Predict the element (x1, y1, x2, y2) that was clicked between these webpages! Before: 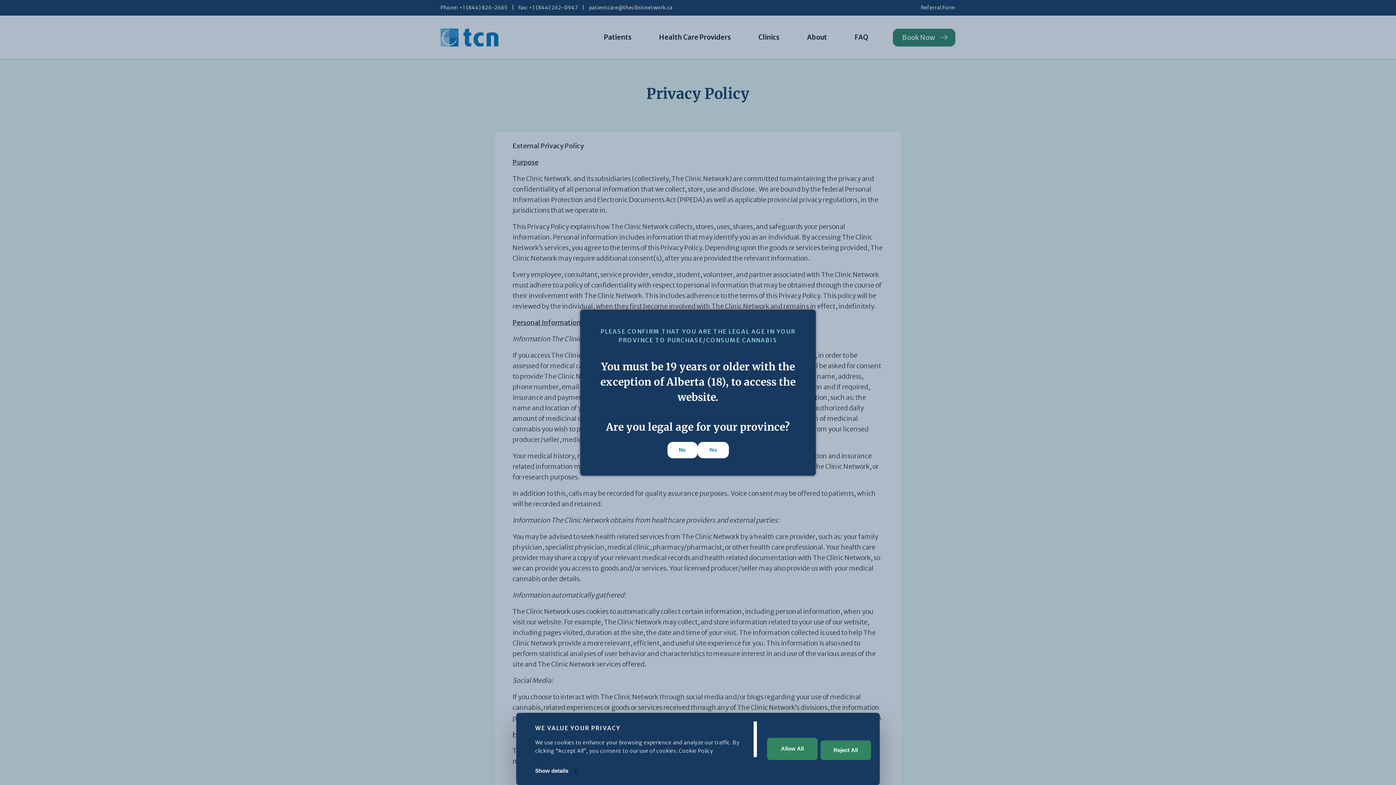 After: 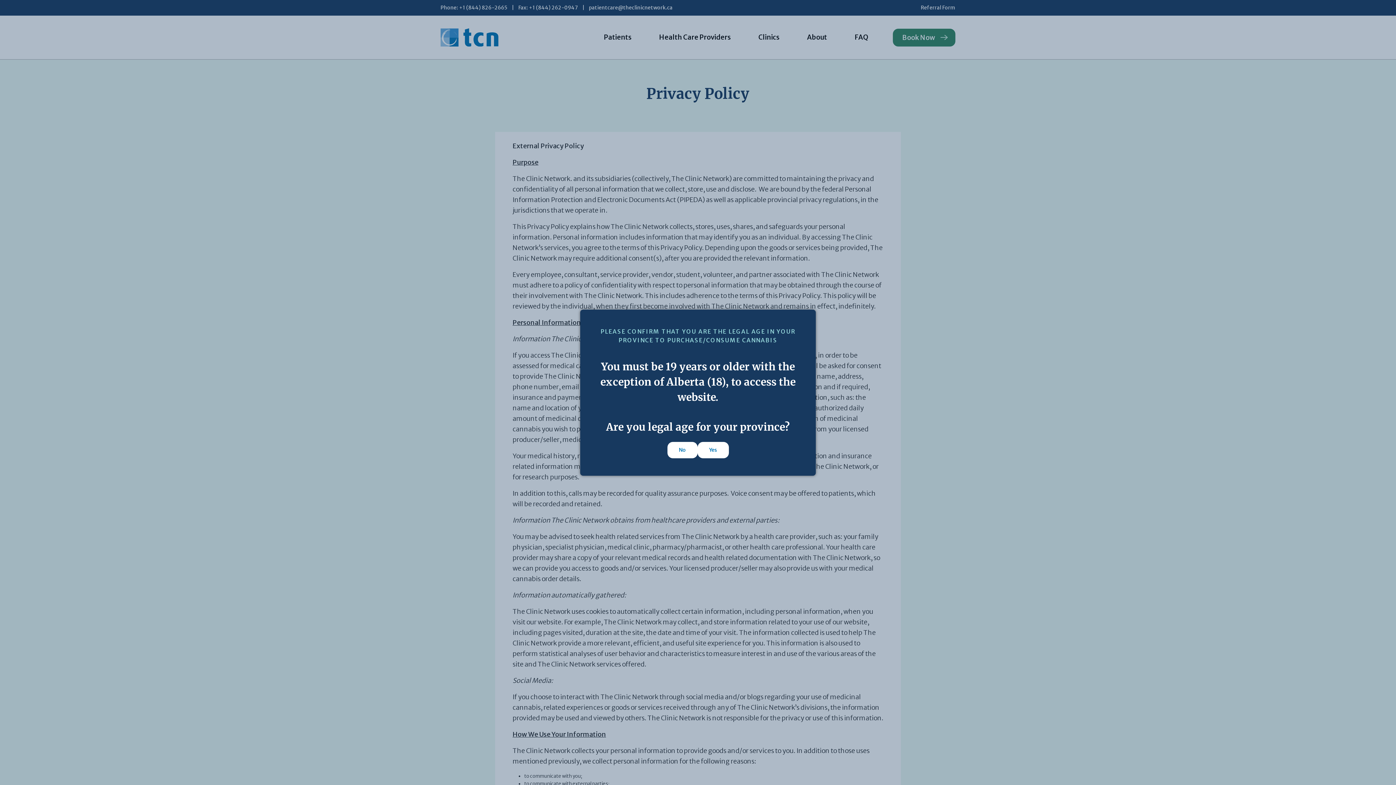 Action: bbox: (820, 740, 871, 760) label: Reject All